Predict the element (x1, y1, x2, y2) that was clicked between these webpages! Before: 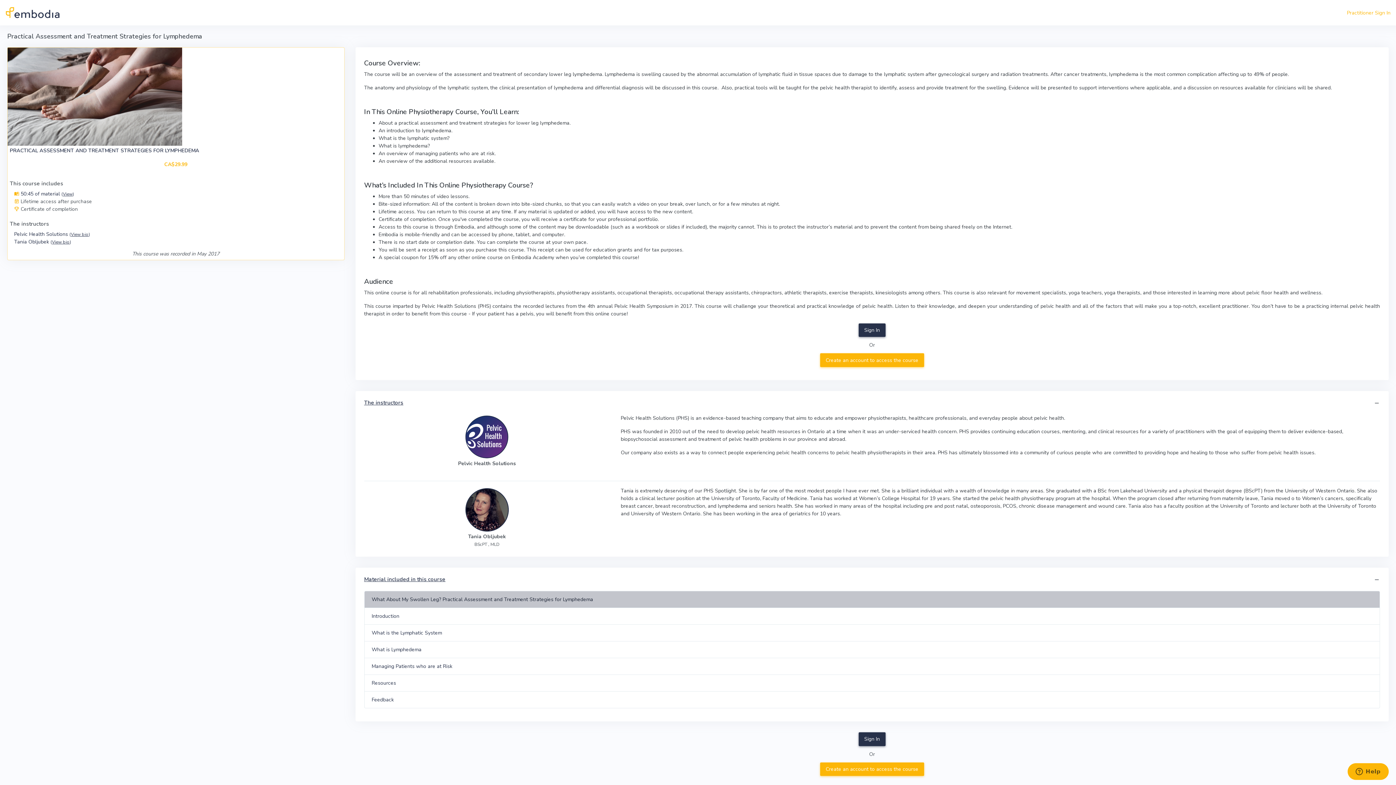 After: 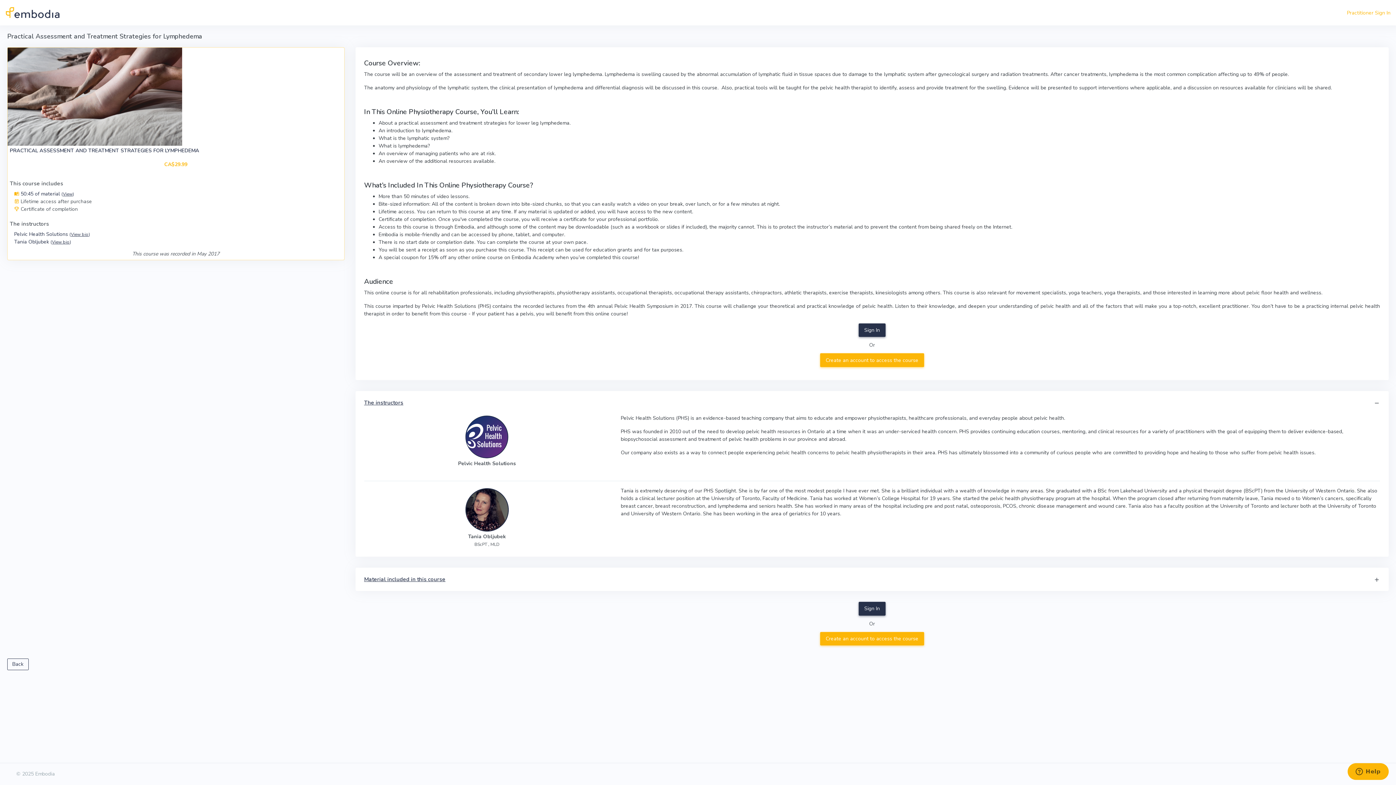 Action: bbox: (1373, 576, 1380, 583)